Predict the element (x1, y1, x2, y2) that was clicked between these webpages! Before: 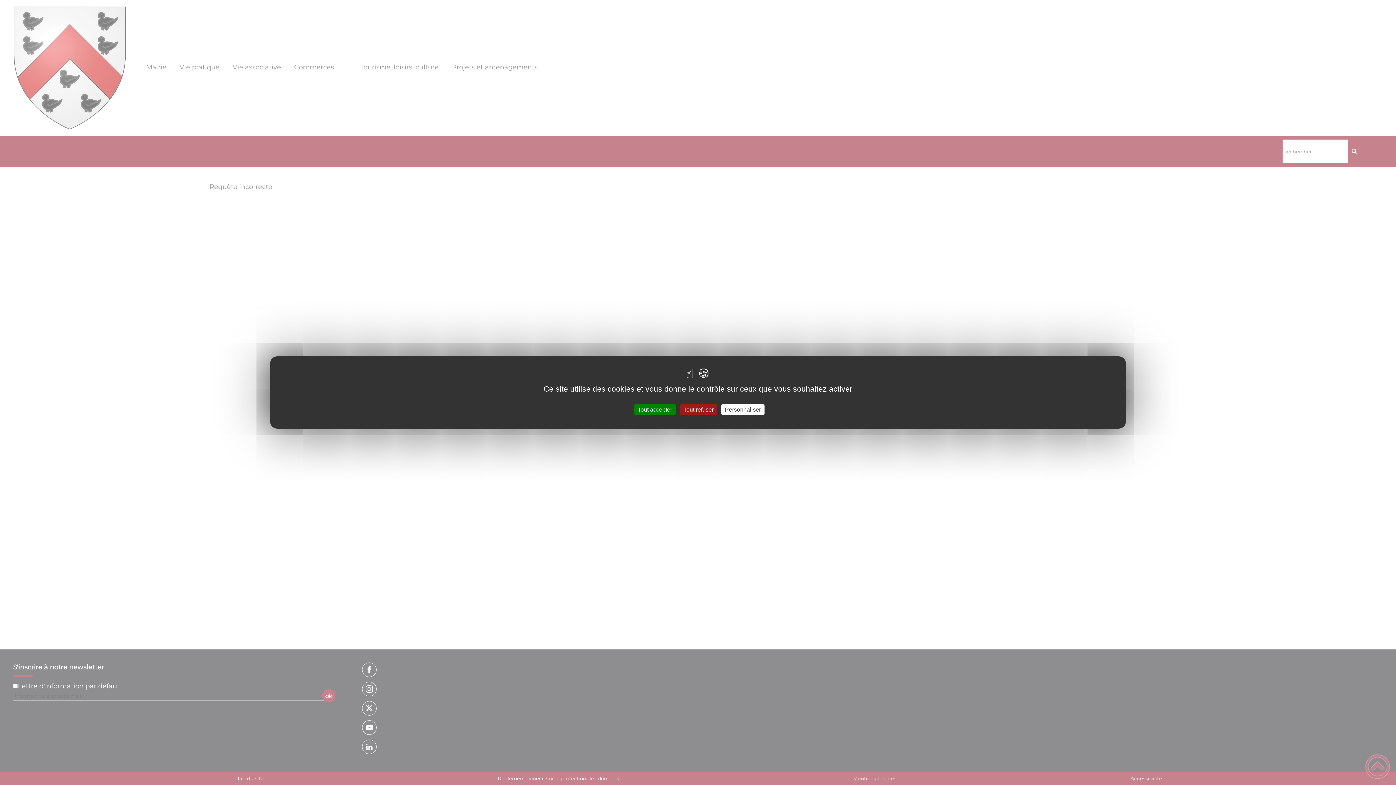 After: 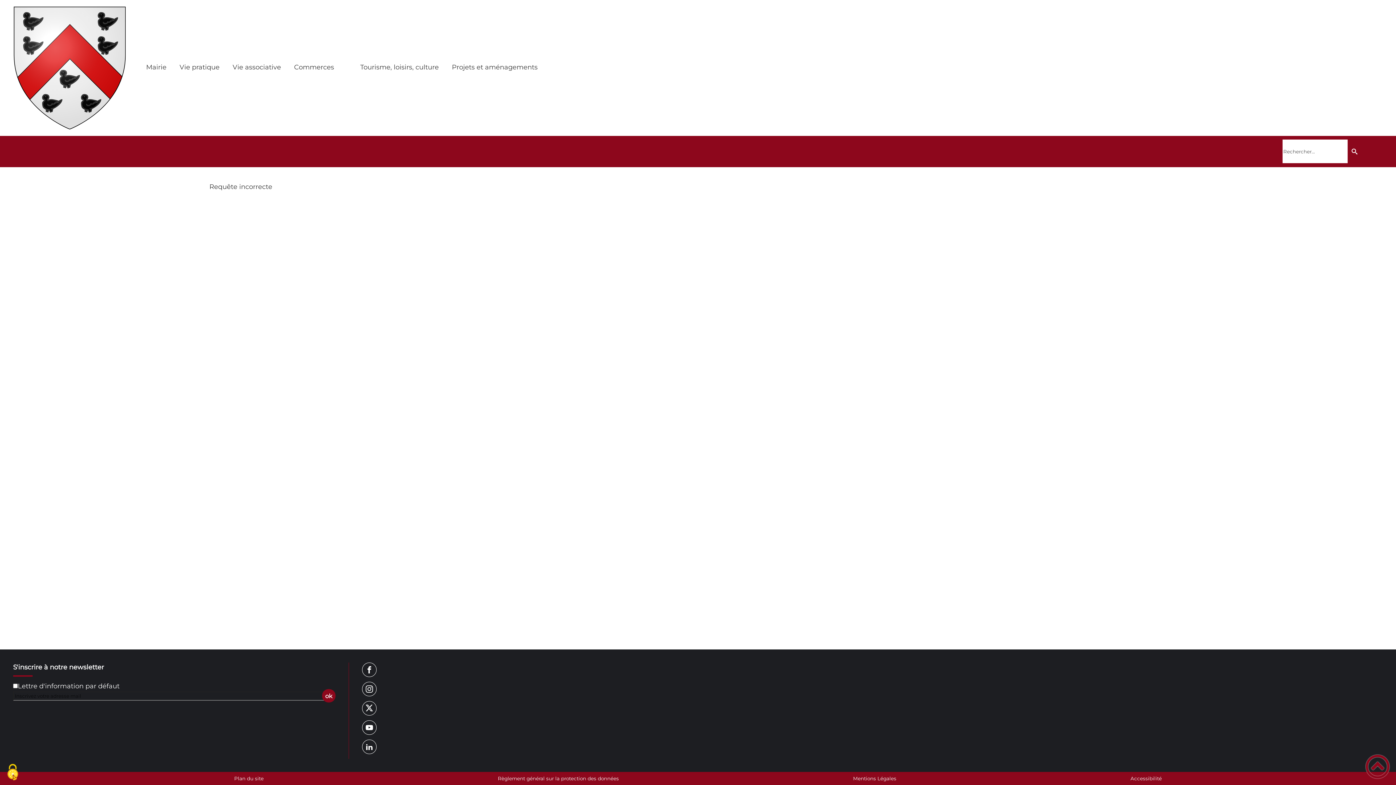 Action: bbox: (680, 404, 717, 415) label: Tout refuser